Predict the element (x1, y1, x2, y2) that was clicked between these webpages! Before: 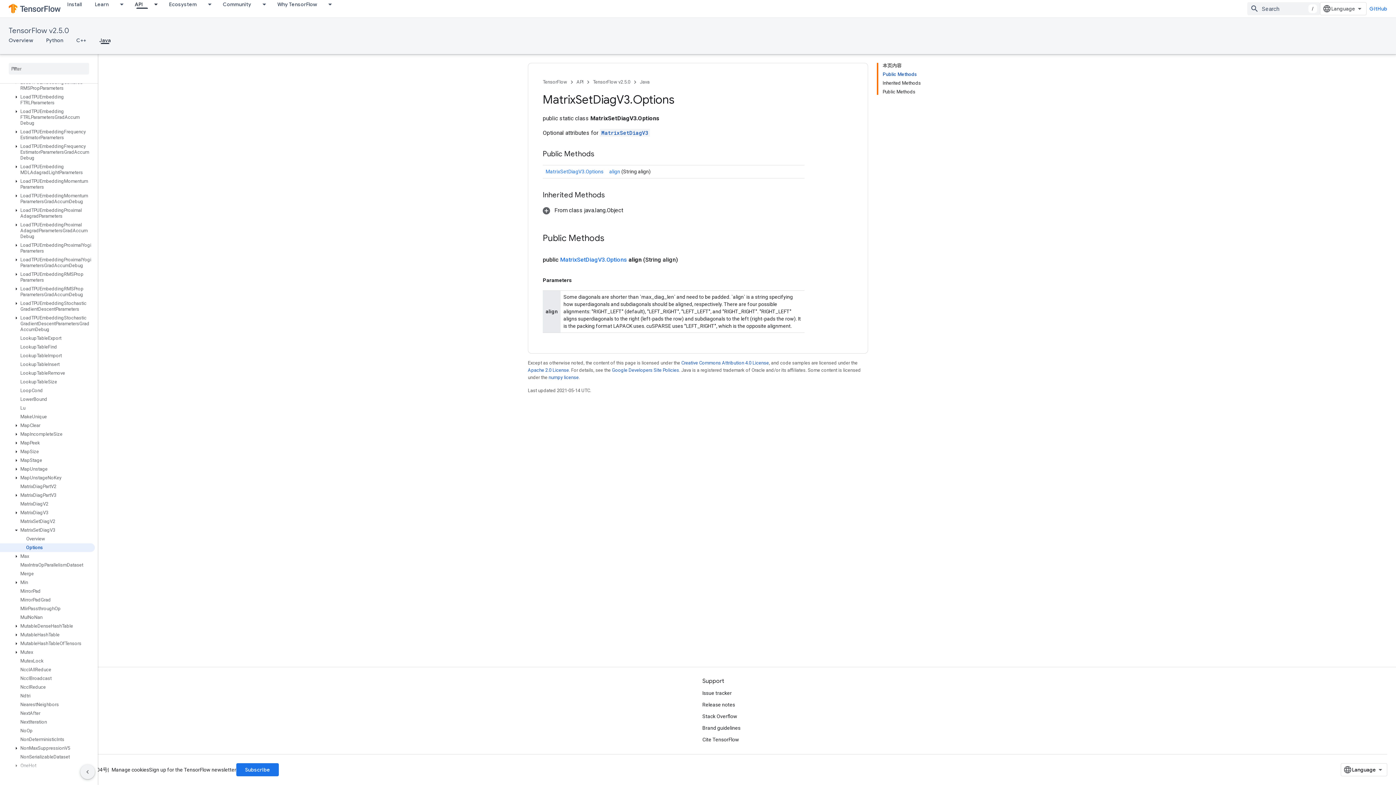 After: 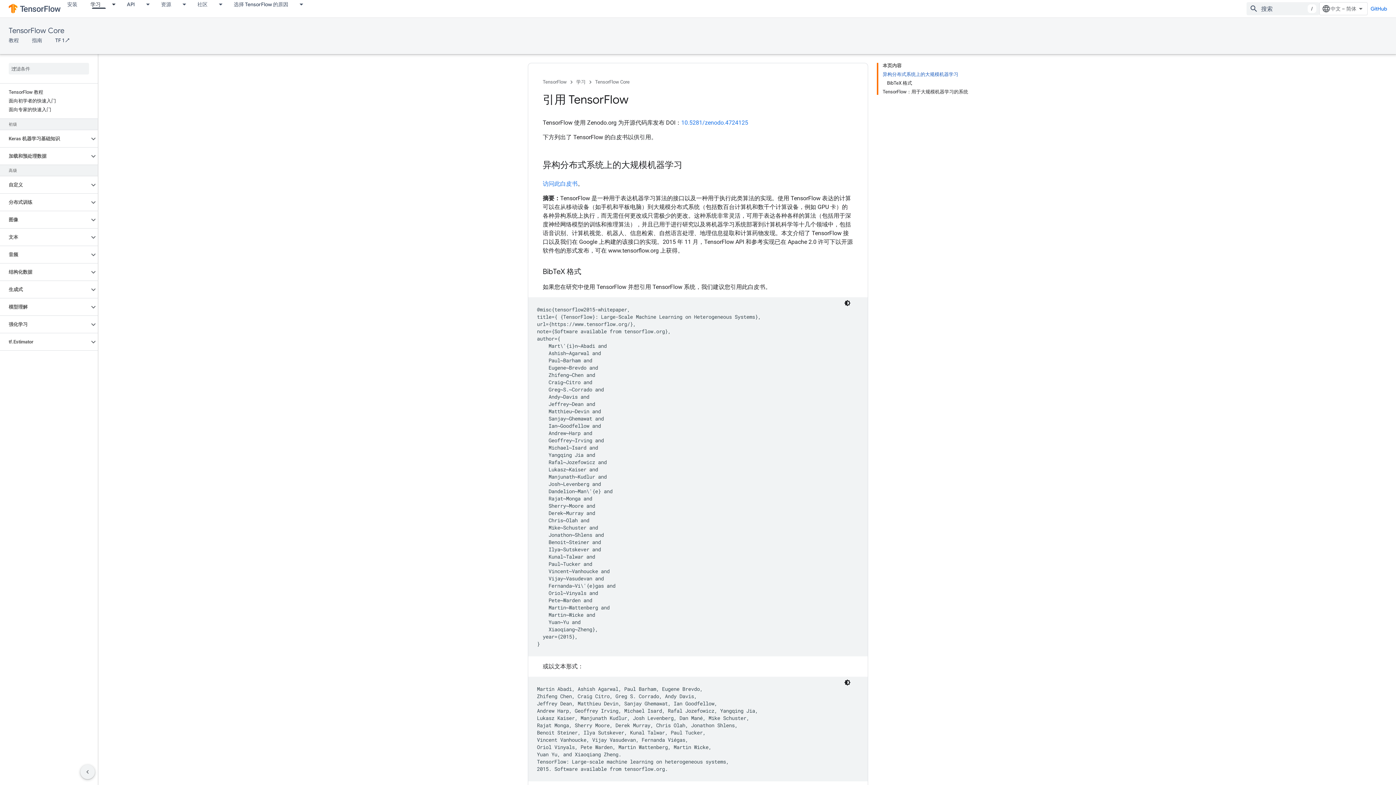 Action: bbox: (702, 734, 739, 745) label: Cite TensorFlow